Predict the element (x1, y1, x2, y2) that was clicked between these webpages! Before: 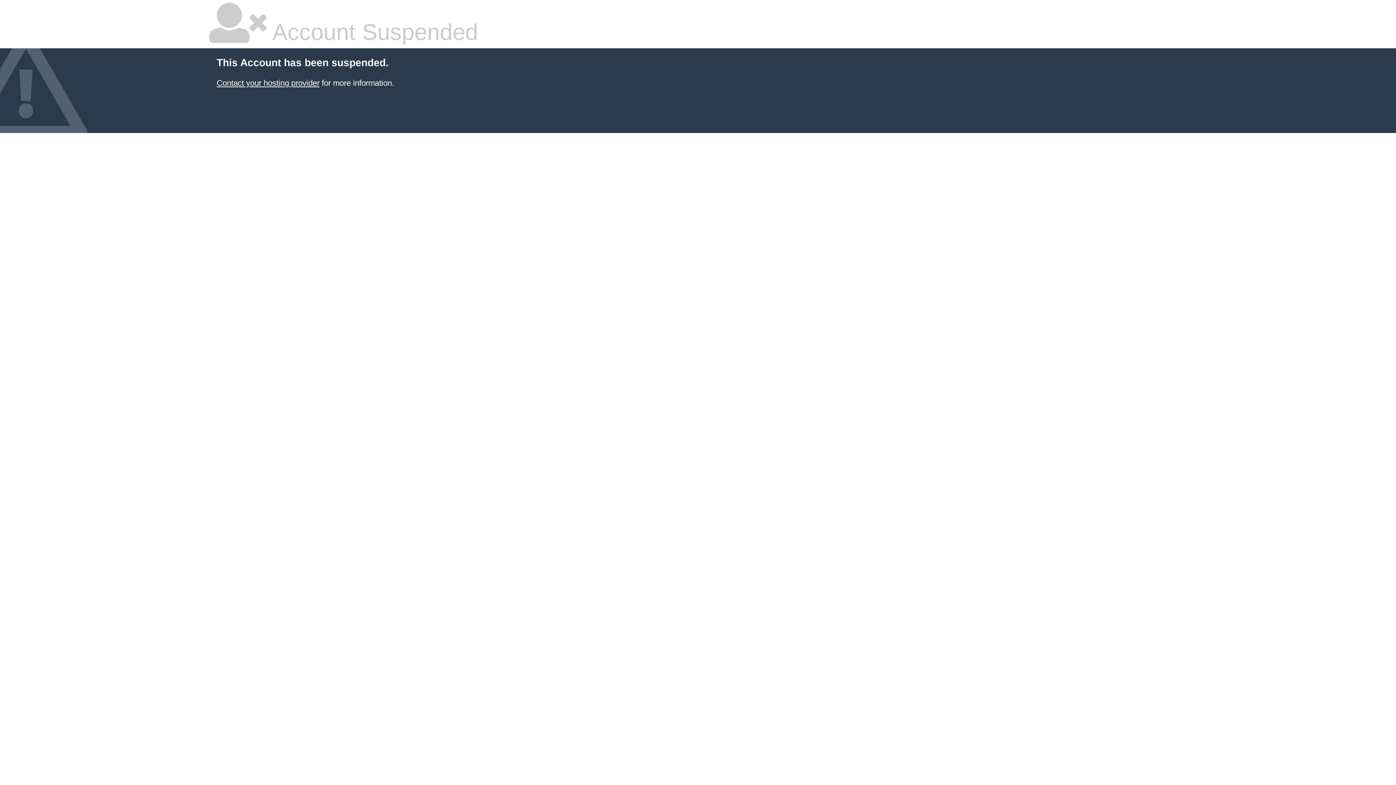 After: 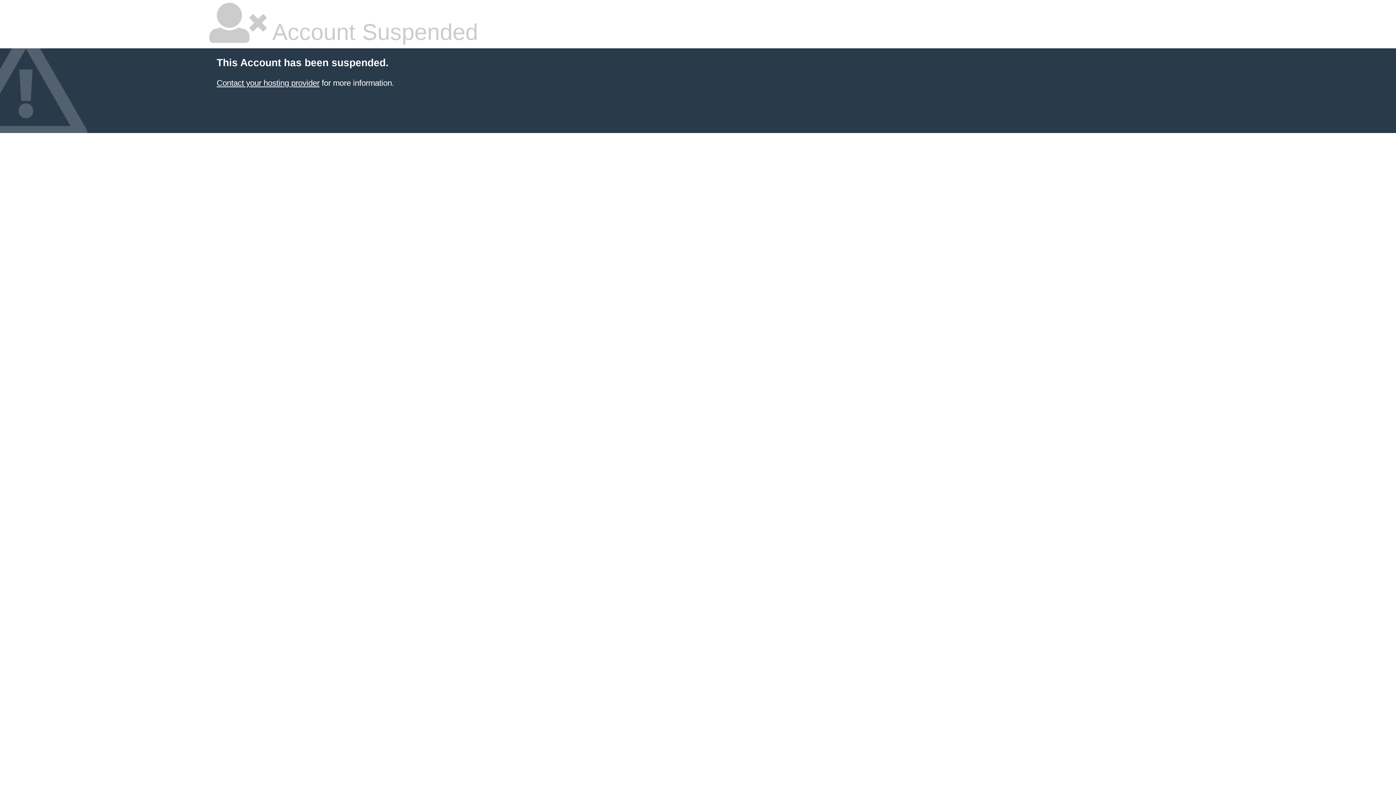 Action: label: Contact your hosting provider bbox: (216, 78, 319, 87)